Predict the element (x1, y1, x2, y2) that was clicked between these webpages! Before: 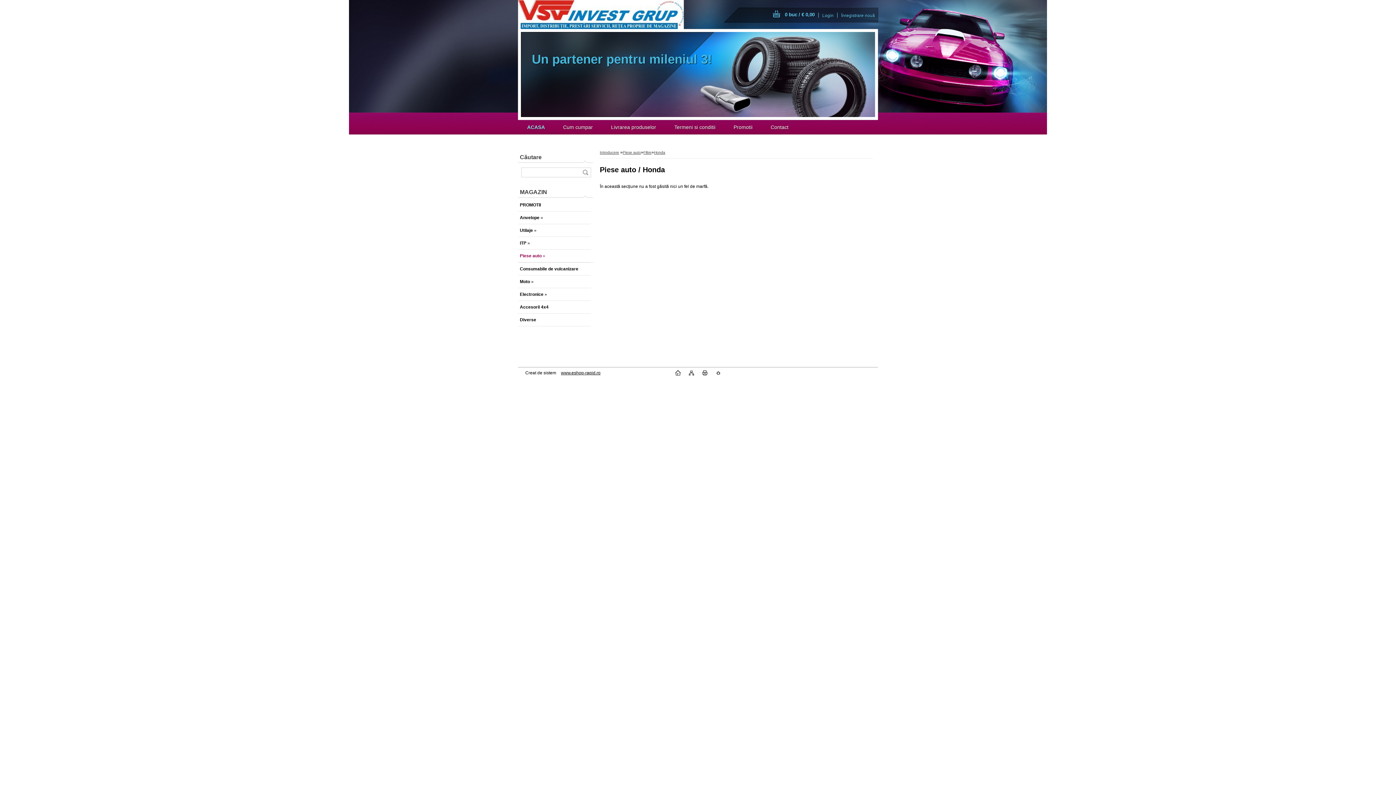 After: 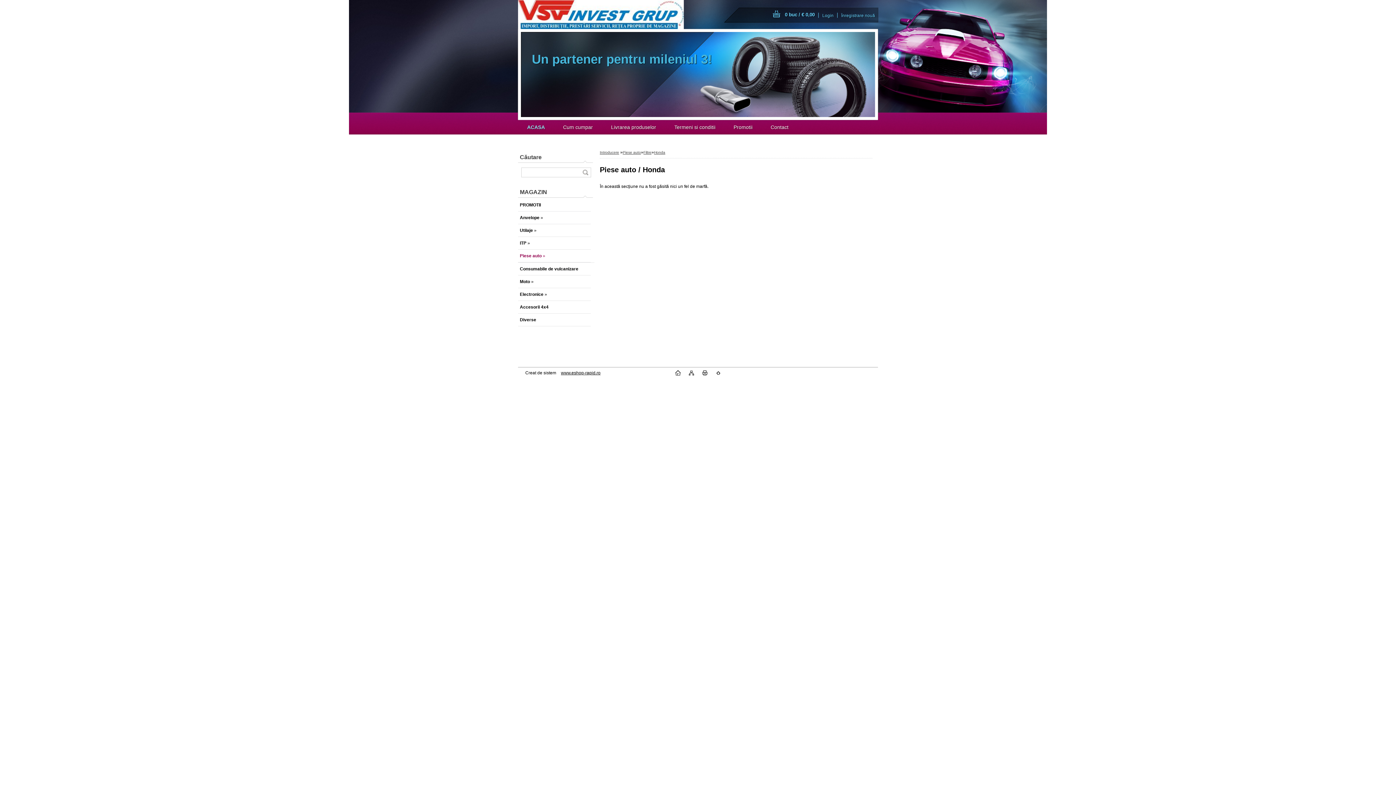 Action: bbox: (561, 370, 600, 375) label: www.eshop-rapid.ro